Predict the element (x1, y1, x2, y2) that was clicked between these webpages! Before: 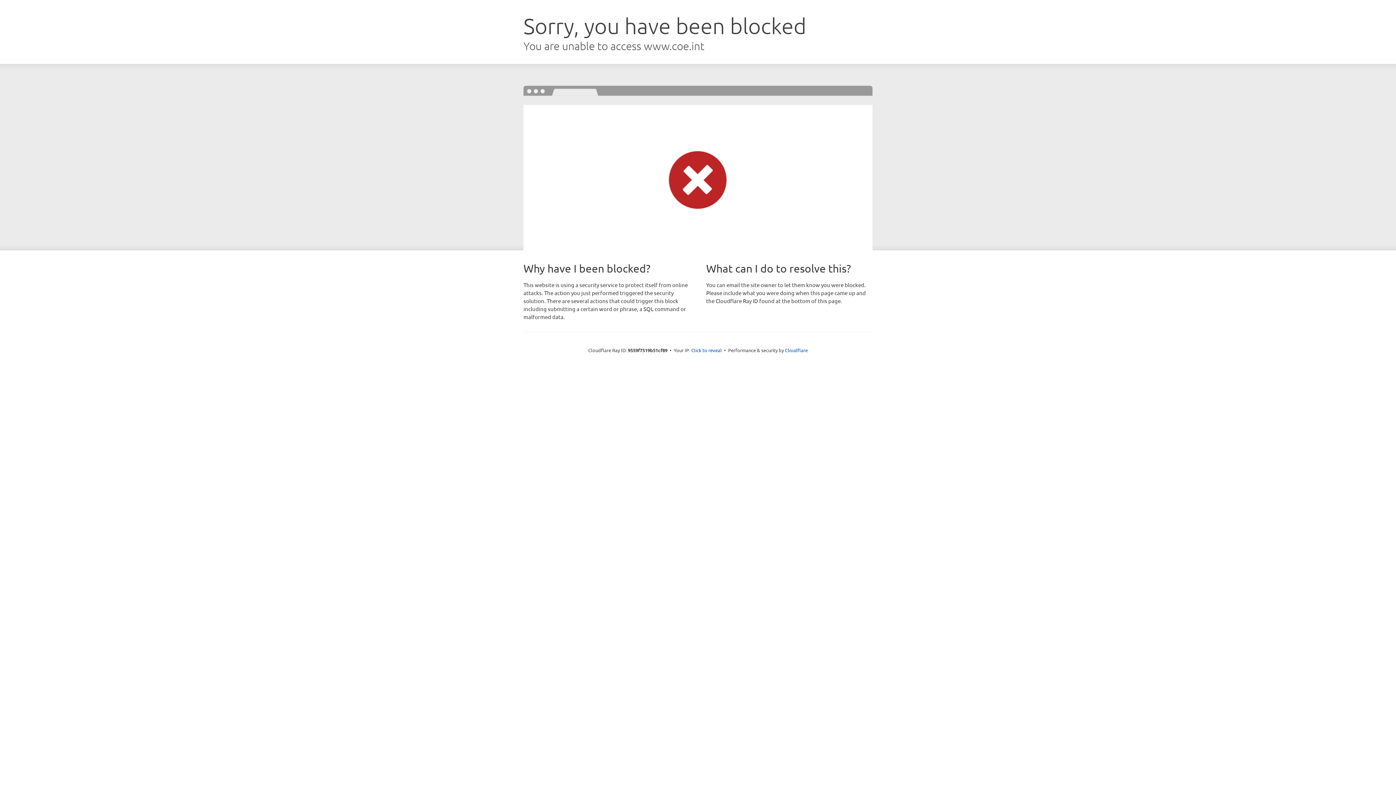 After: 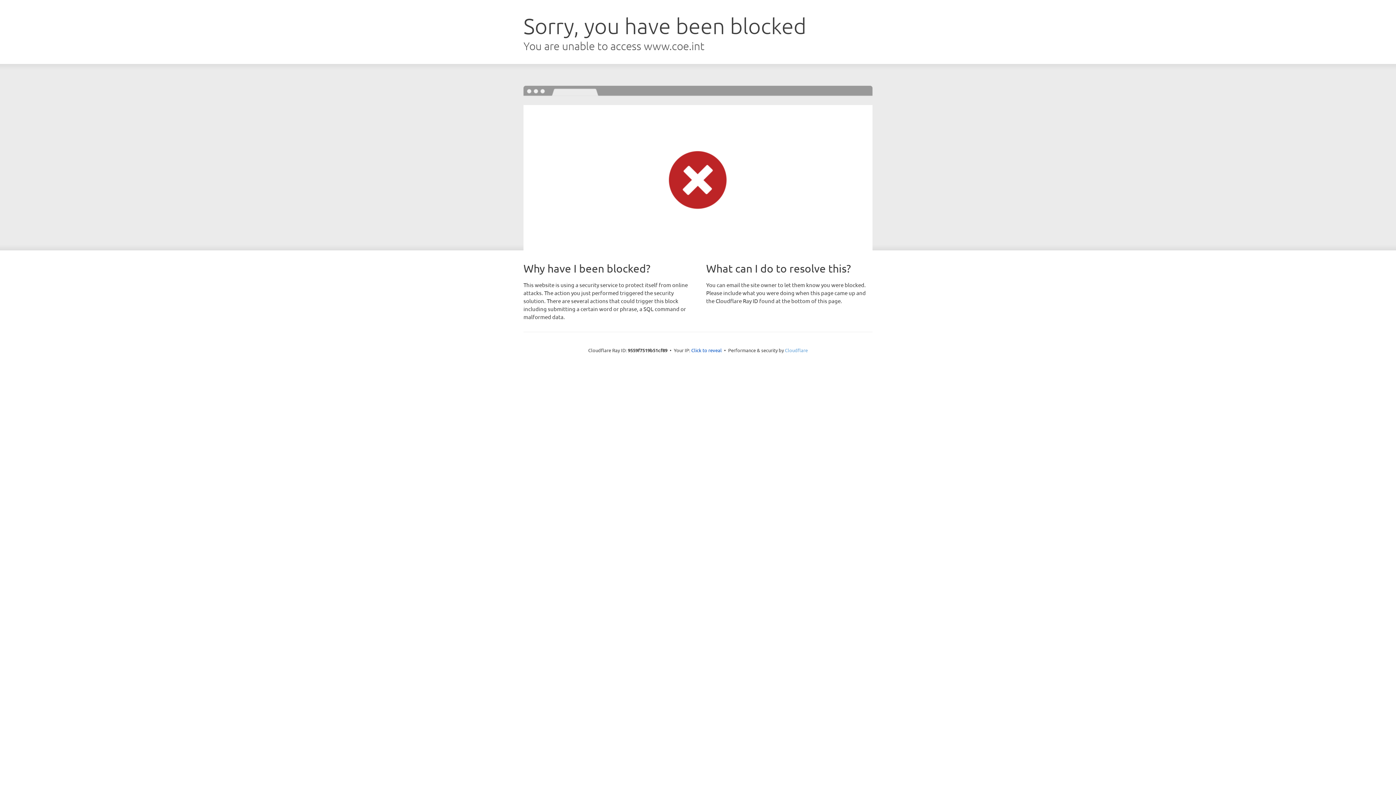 Action: label: Cloudflare bbox: (785, 347, 808, 353)